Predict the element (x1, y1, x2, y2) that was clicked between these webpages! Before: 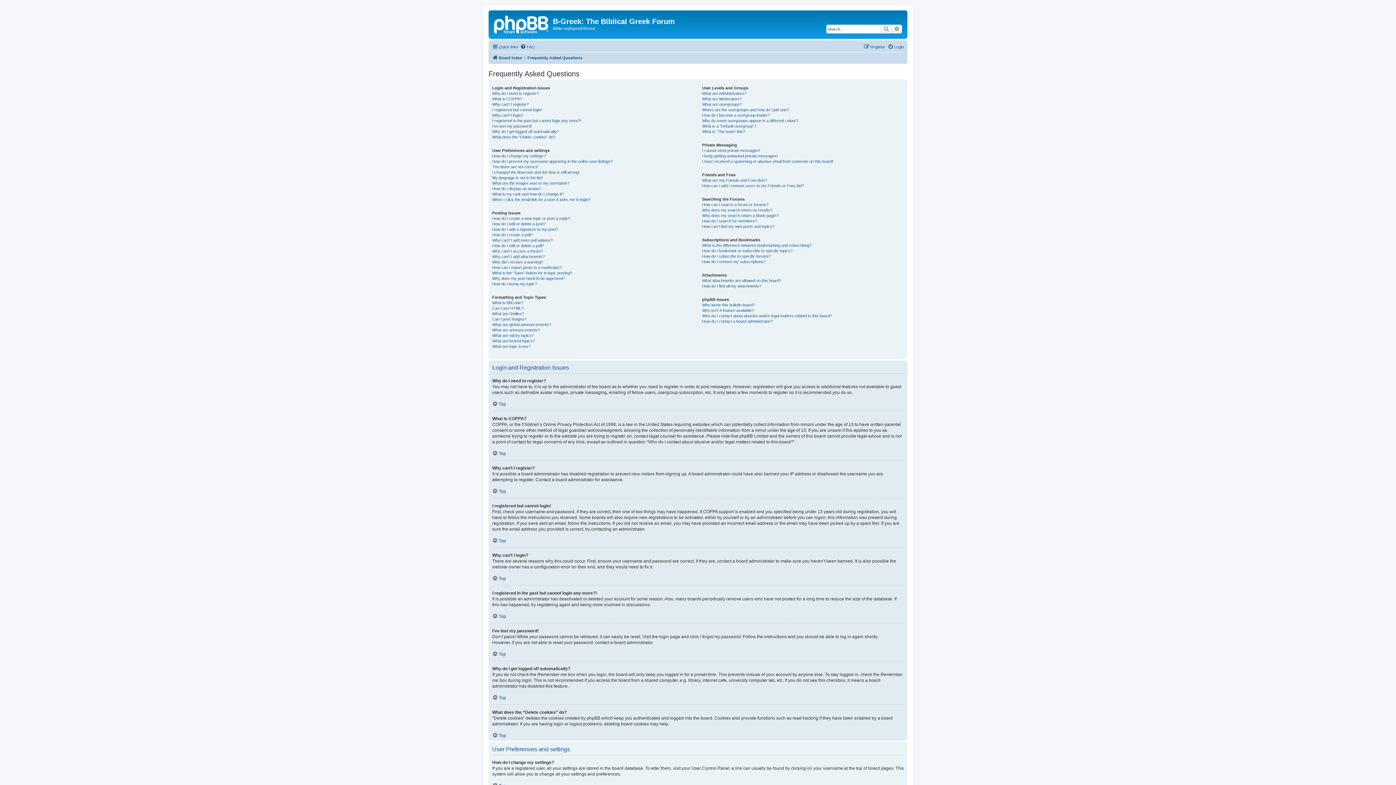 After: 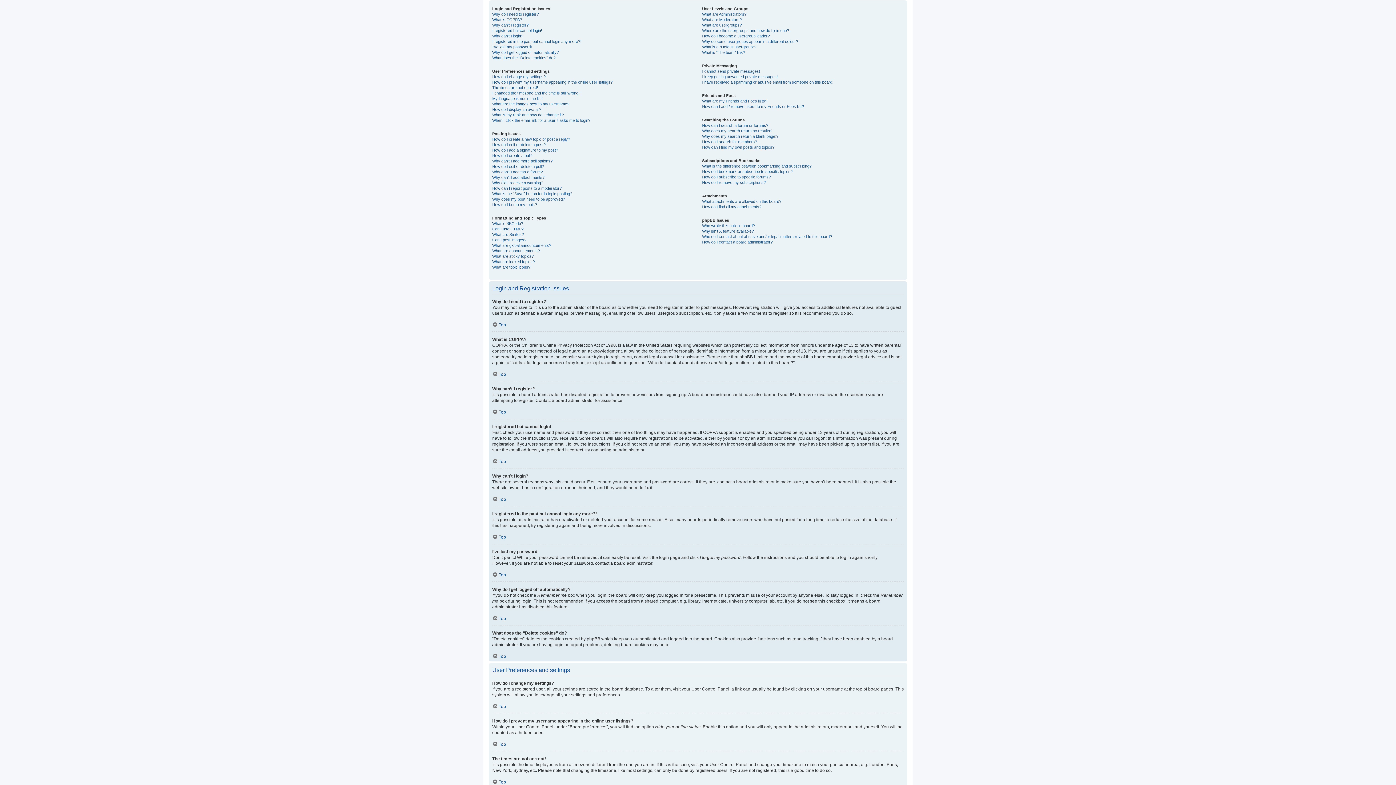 Action: bbox: (492, 732, 506, 738) label: Top